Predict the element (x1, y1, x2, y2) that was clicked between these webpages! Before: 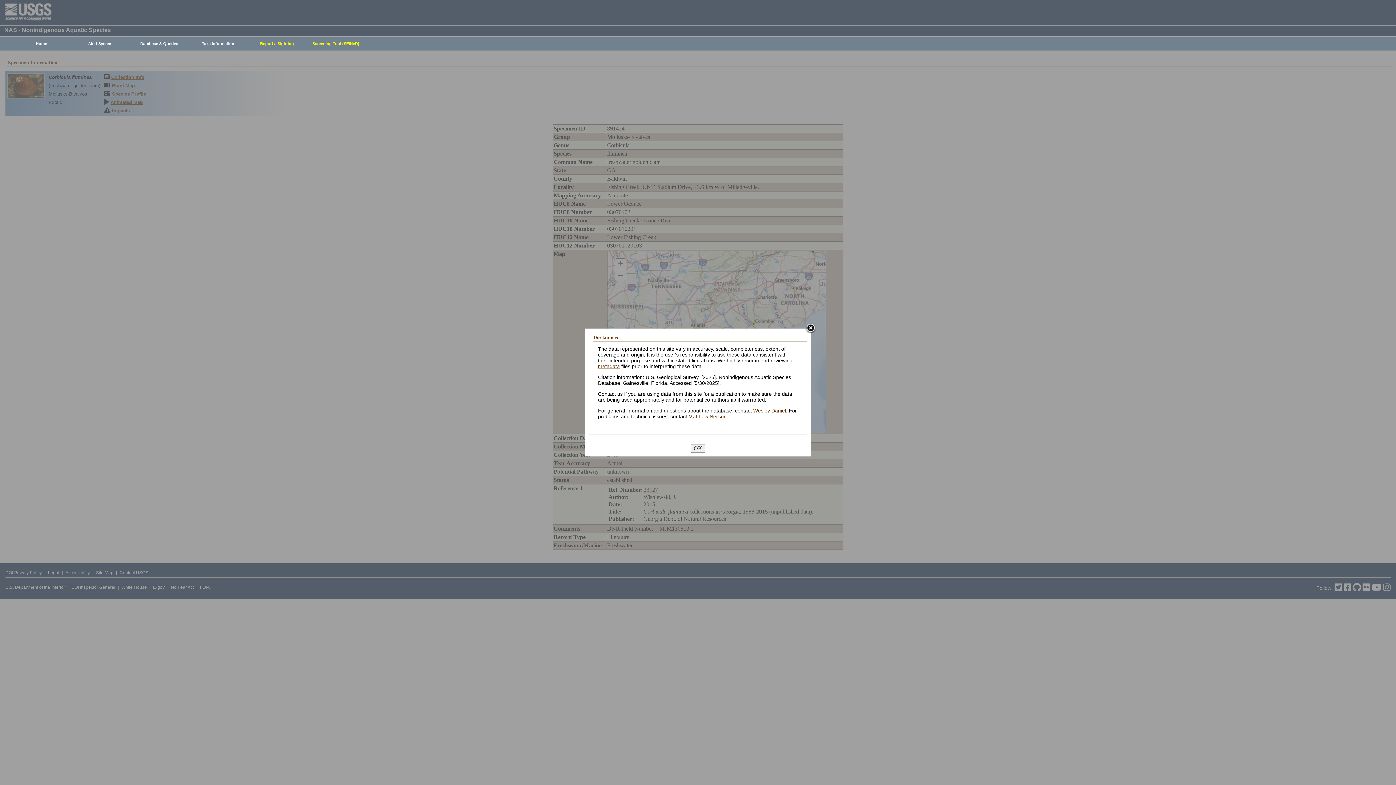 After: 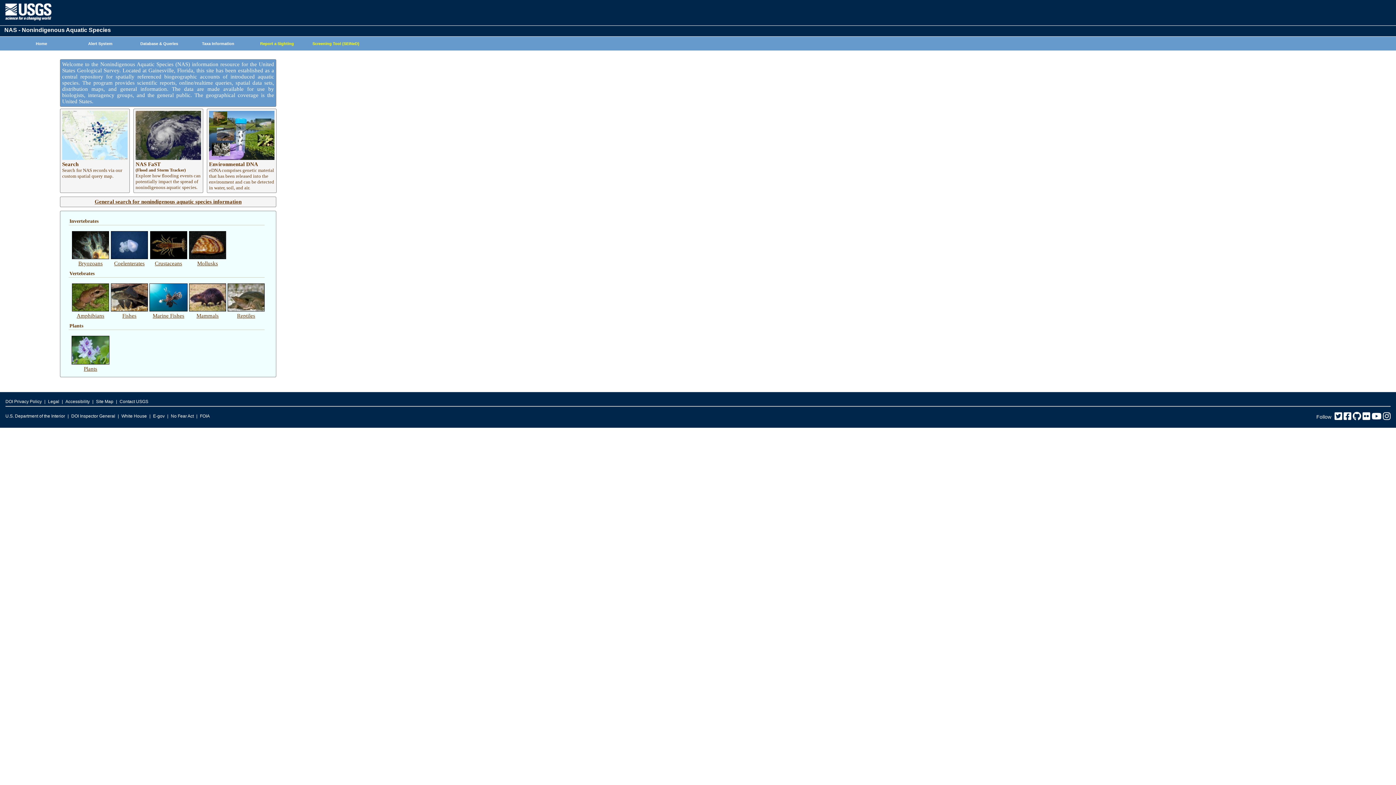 Action: bbox: (8, 37, 70, 50) label: Home